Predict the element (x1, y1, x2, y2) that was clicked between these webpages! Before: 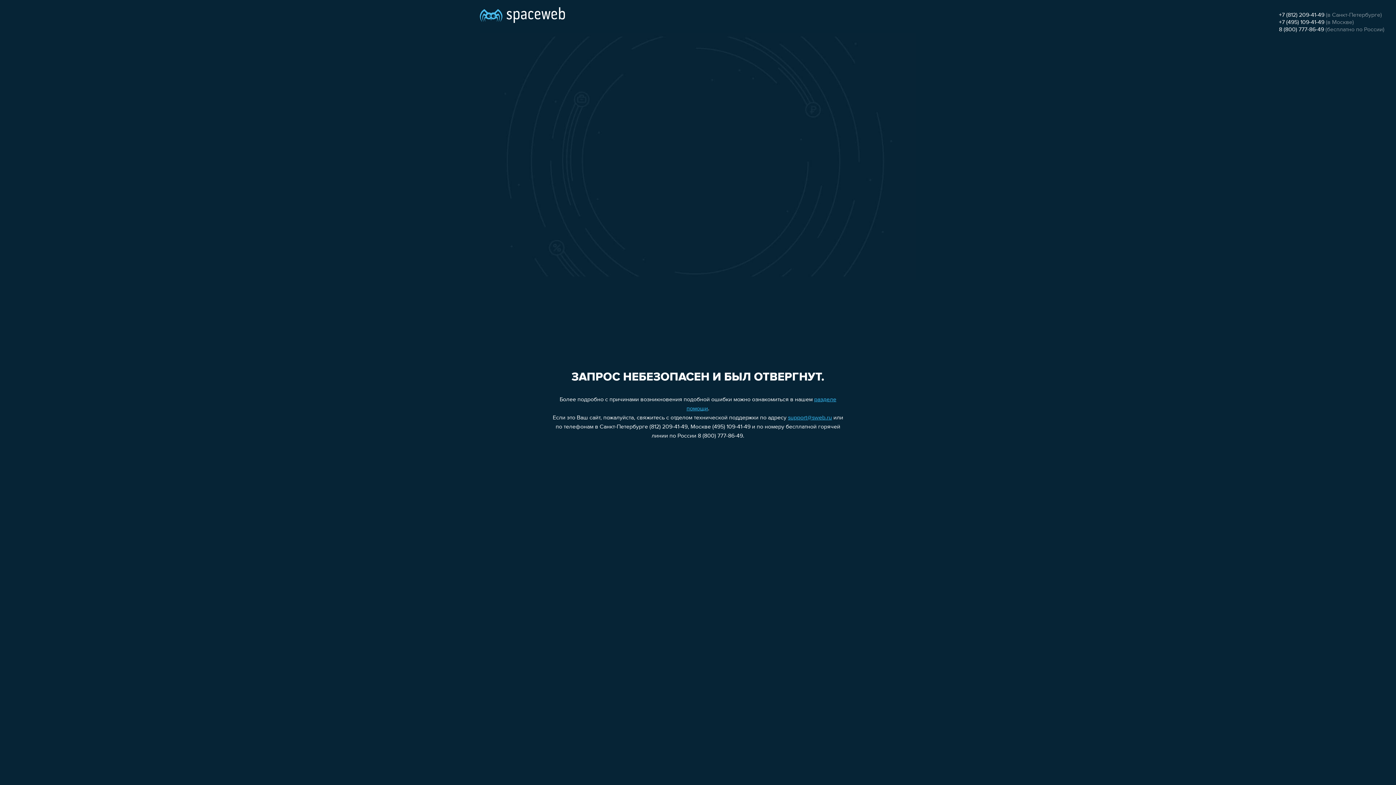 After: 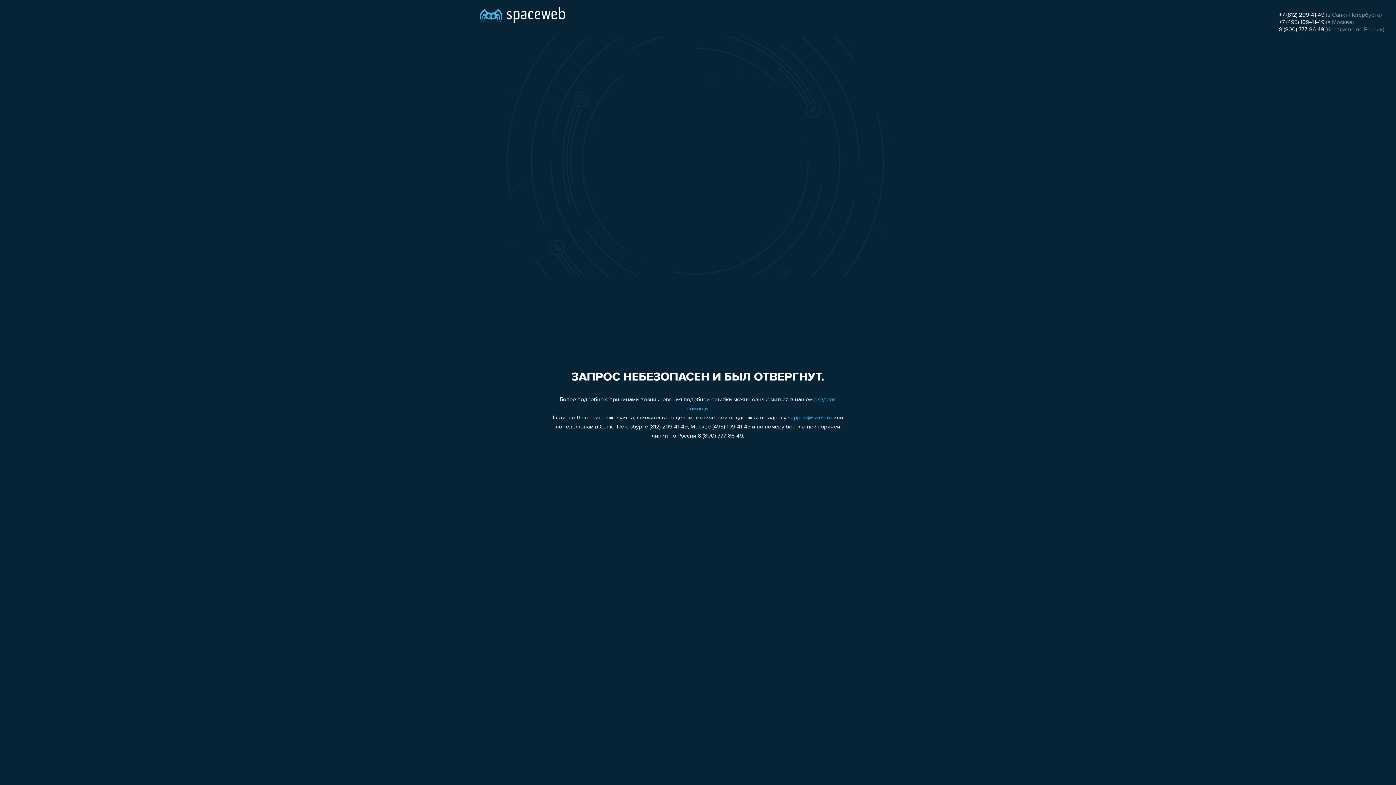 Action: label: 8 (800) 777-86-49 bbox: (1279, 26, 1324, 32)